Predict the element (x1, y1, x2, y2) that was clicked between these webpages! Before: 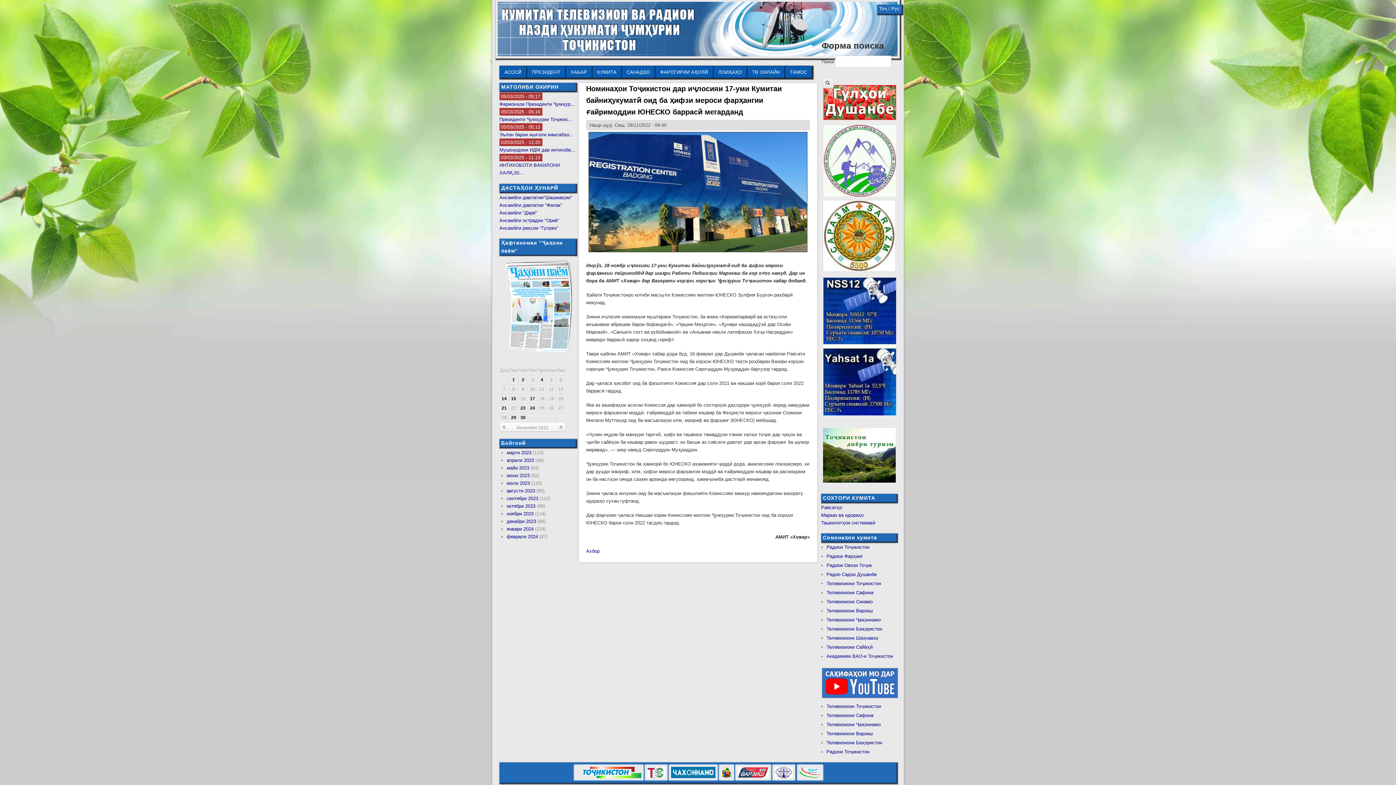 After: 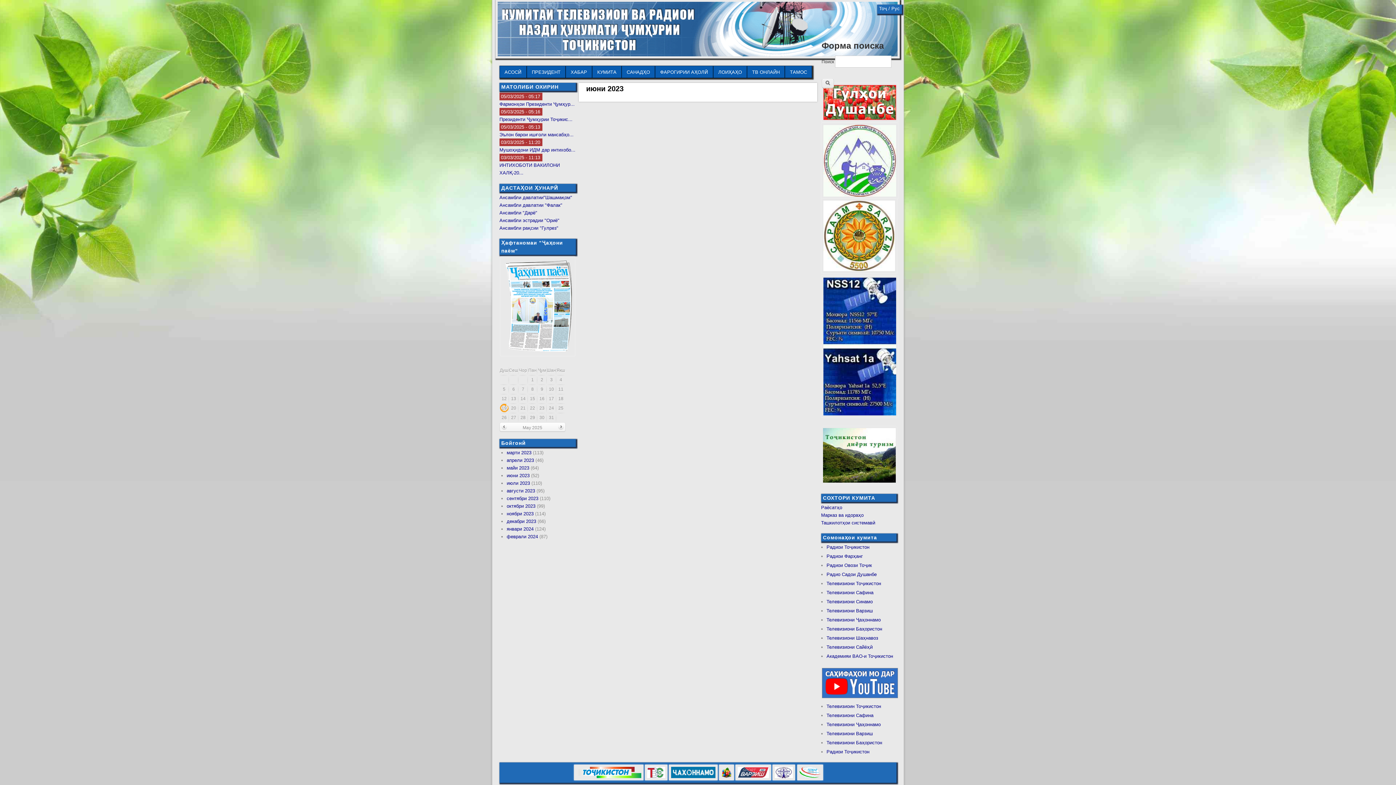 Action: label: июни 2023 bbox: (506, 473, 529, 478)